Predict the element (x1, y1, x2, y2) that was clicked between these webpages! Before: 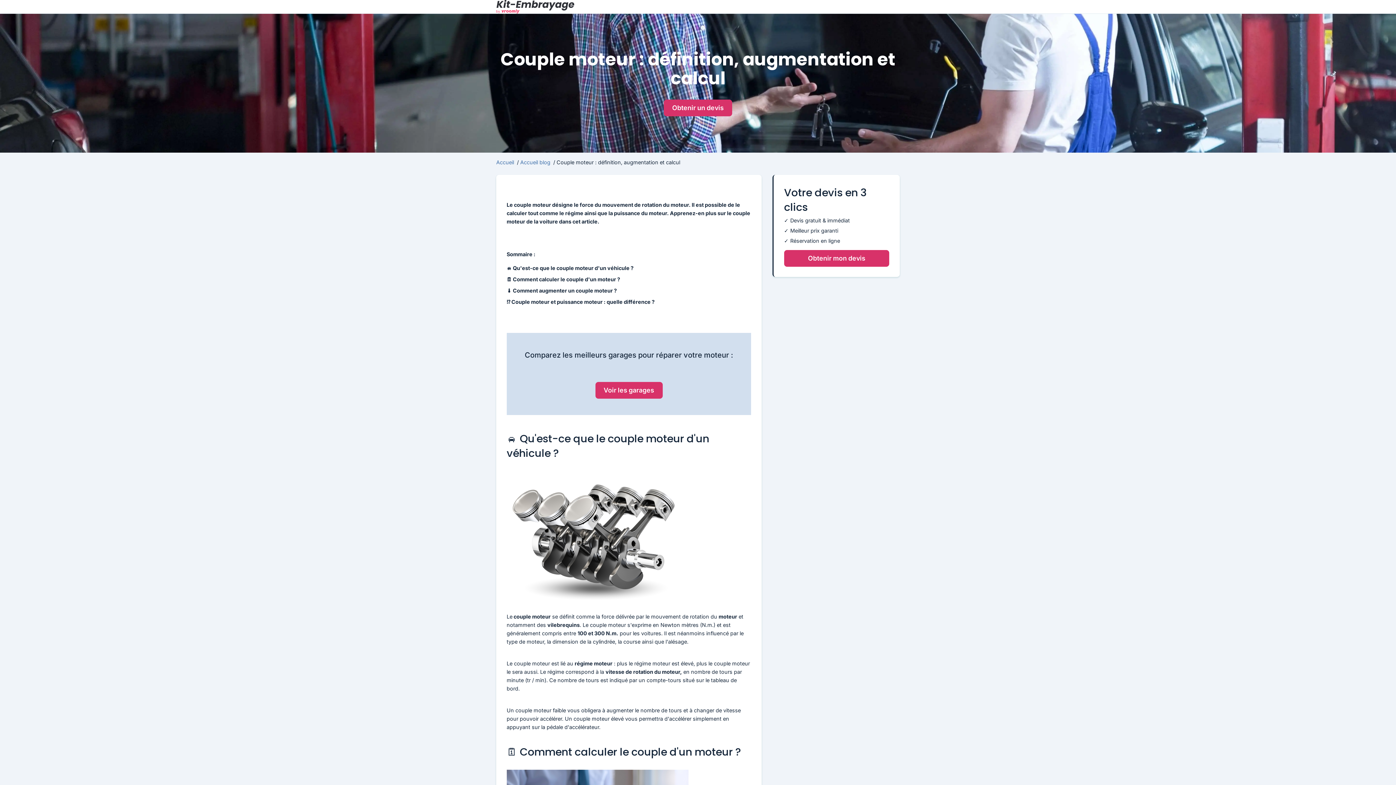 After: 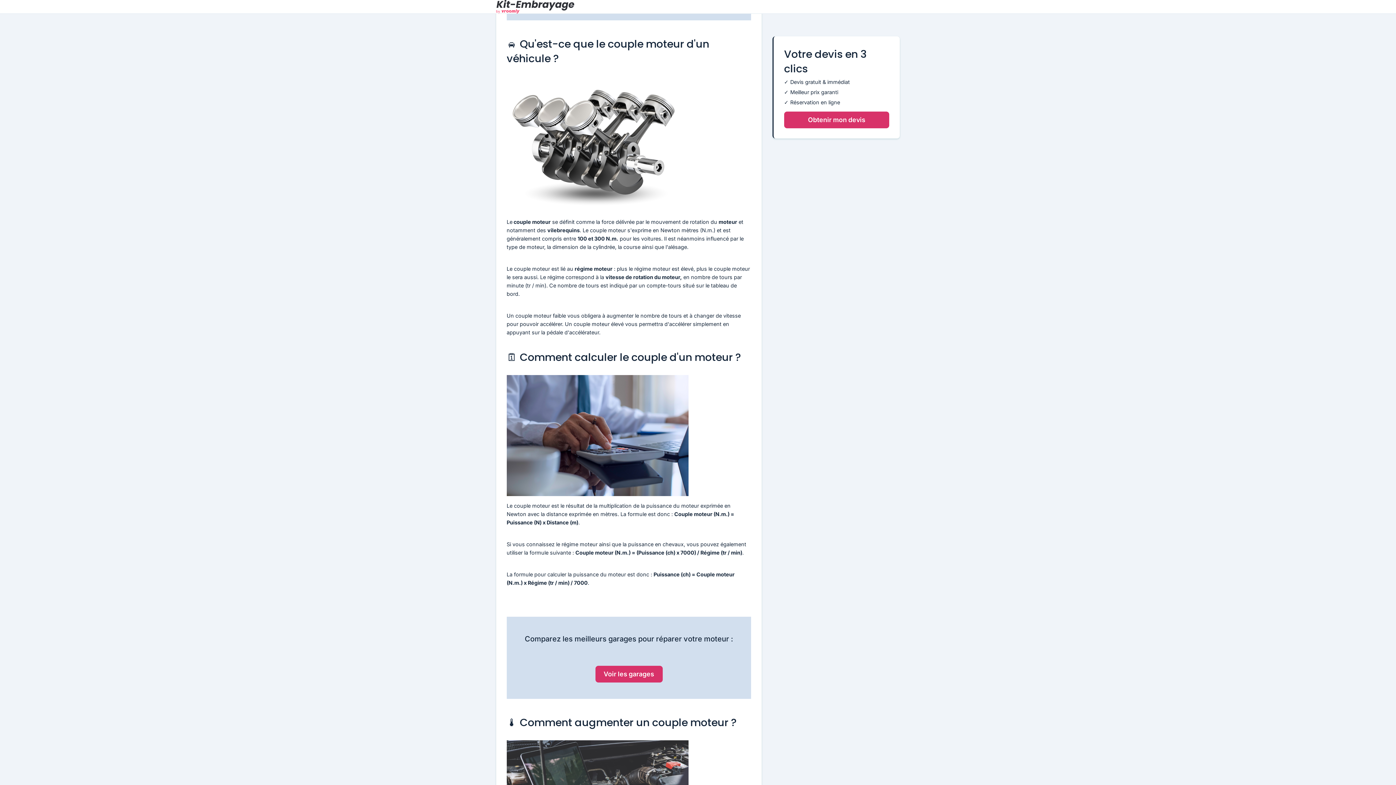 Action: label: 🚘 Qu'est-ce que le couple moteur d'un véhicule ? bbox: (506, 265, 633, 271)